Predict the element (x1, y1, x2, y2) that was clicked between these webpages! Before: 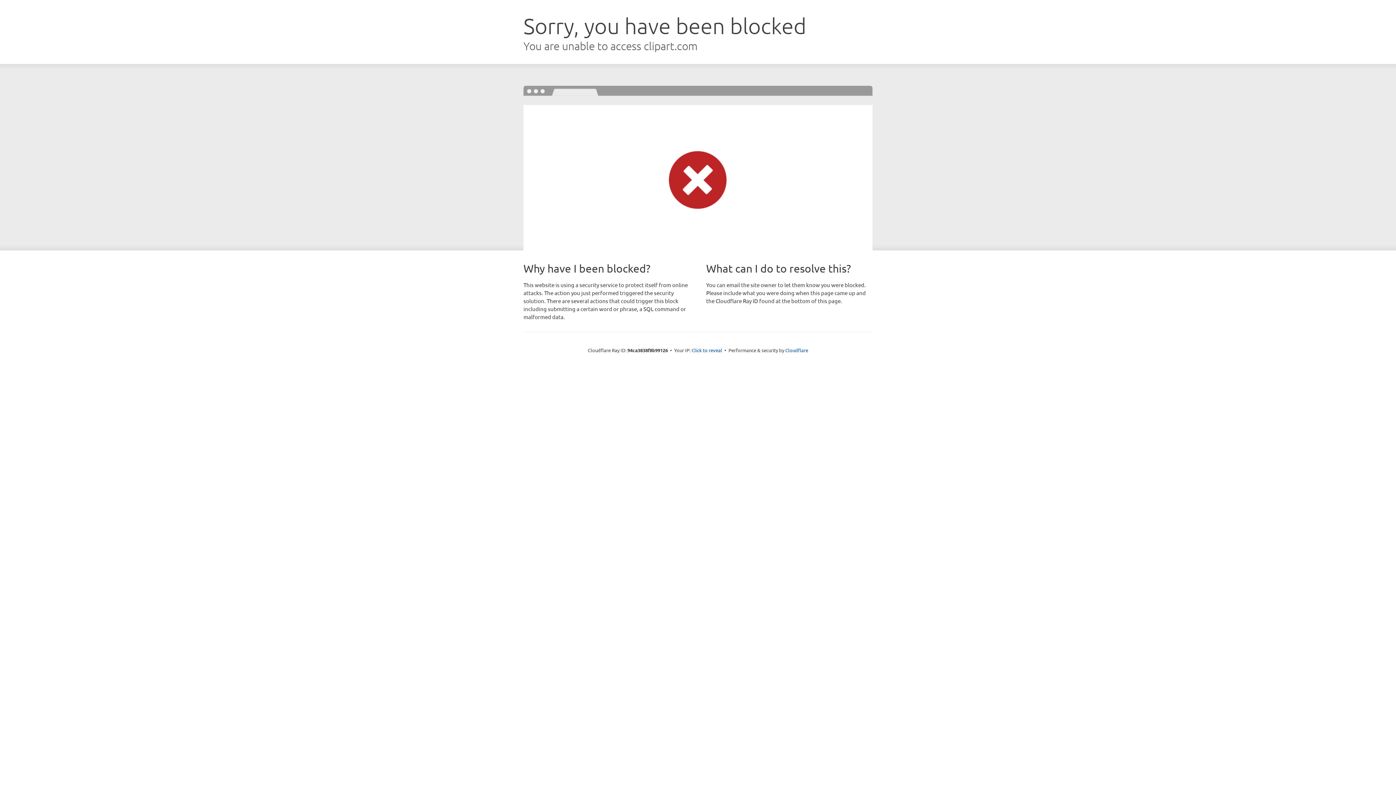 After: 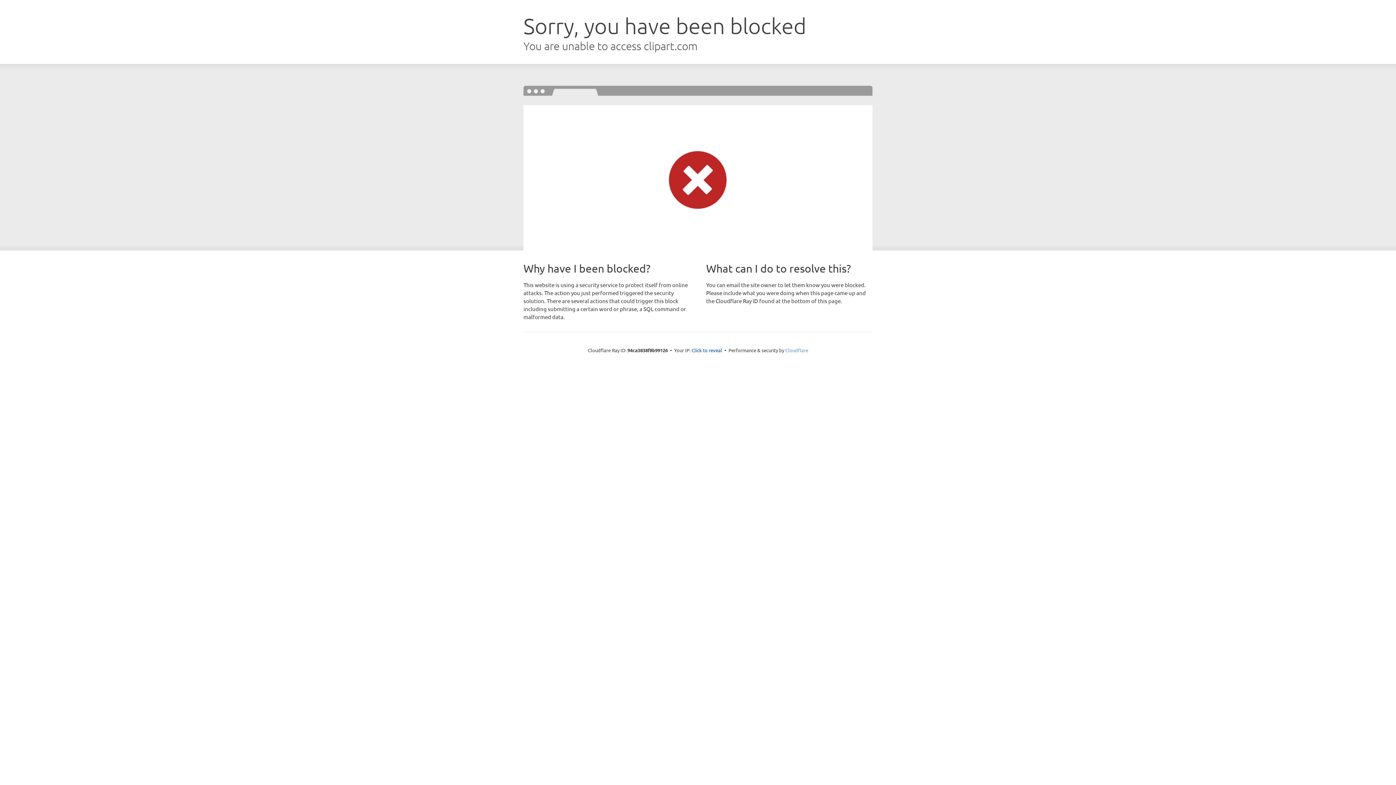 Action: label: Cloudflare bbox: (785, 347, 808, 353)